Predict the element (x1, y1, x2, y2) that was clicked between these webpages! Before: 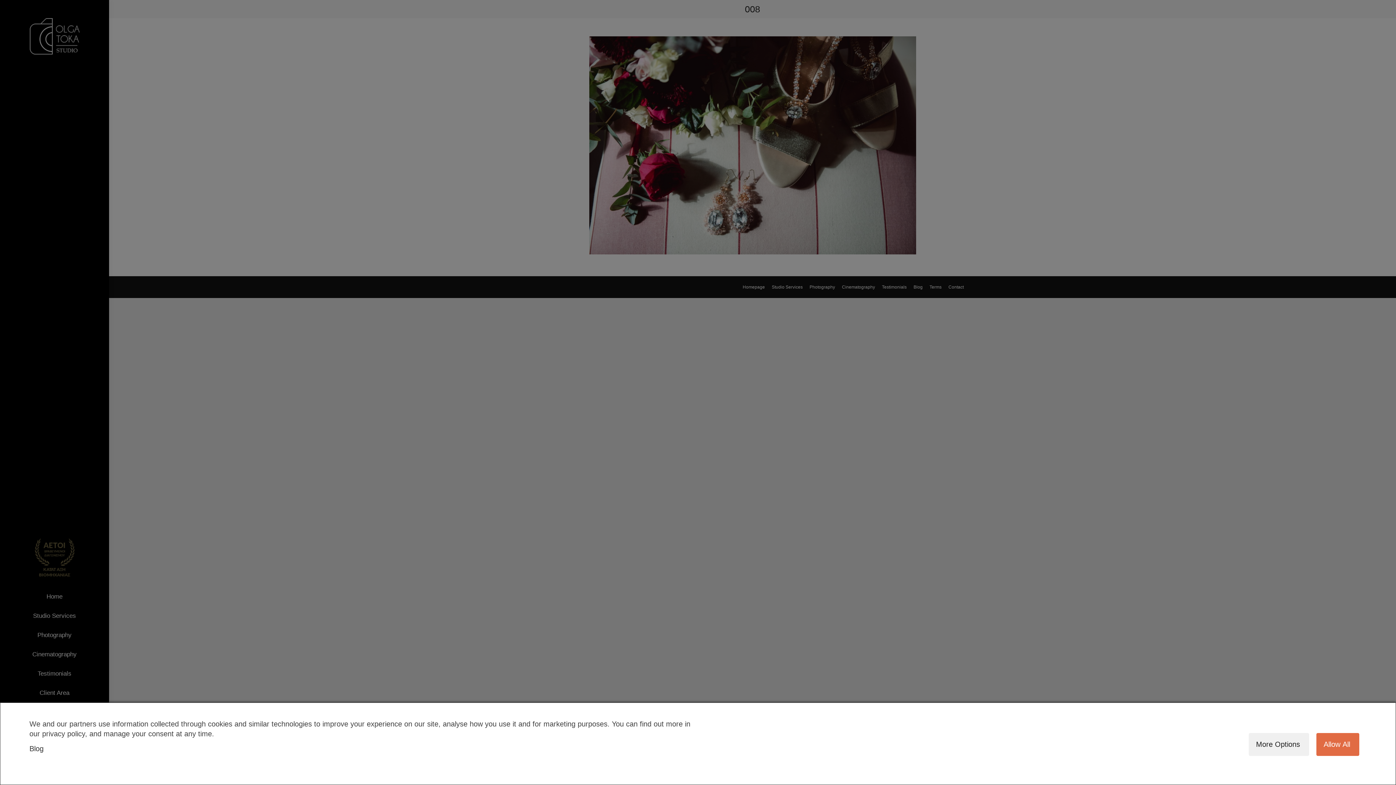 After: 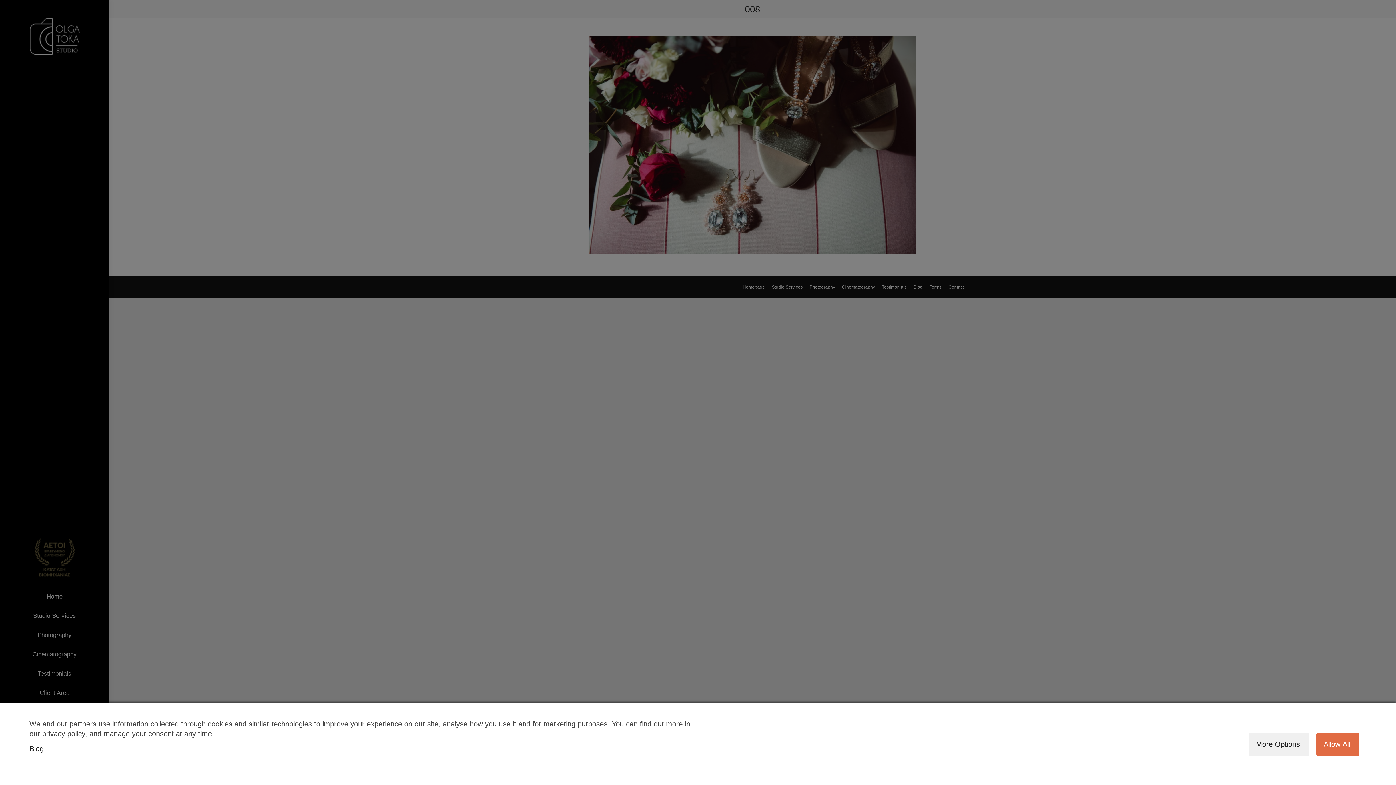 Action: label: Blog bbox: (29, 745, 43, 753)